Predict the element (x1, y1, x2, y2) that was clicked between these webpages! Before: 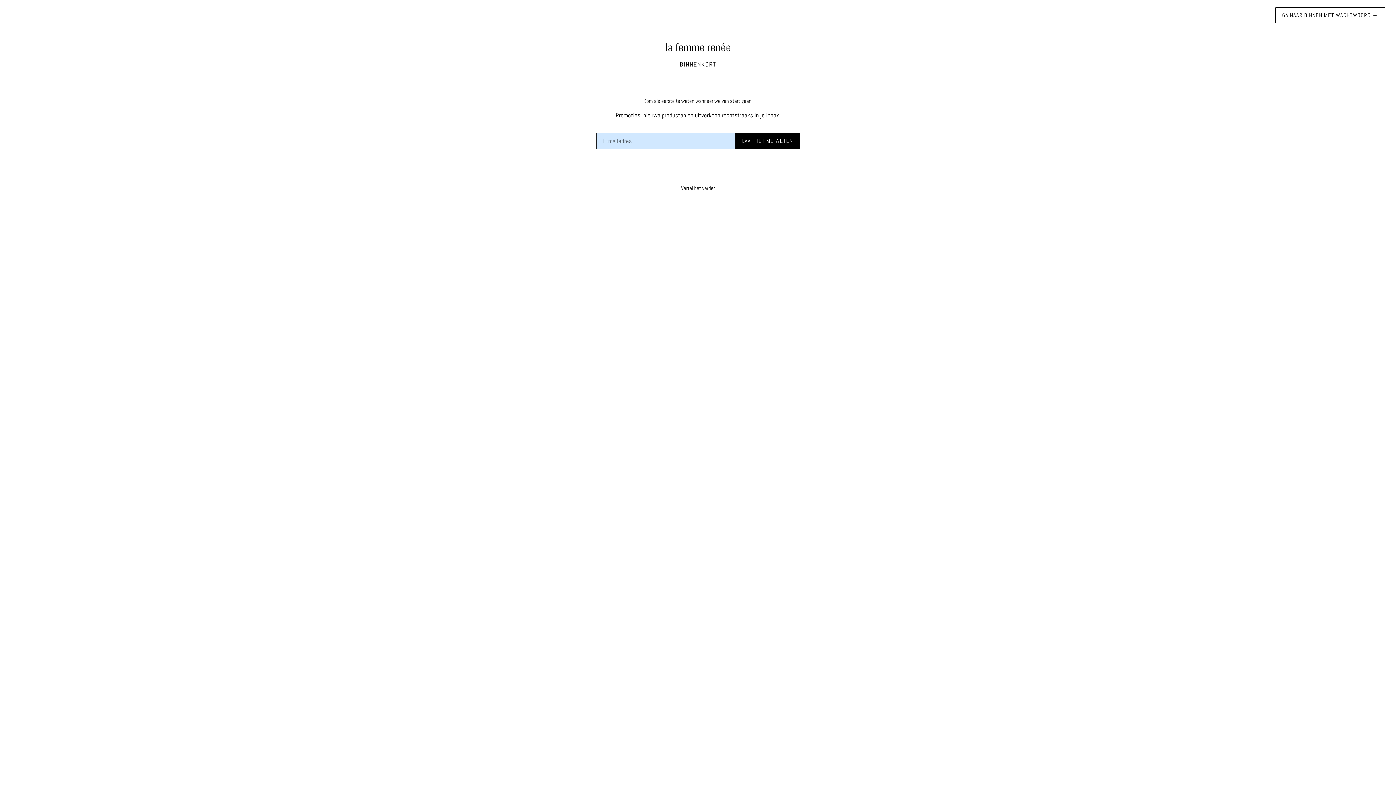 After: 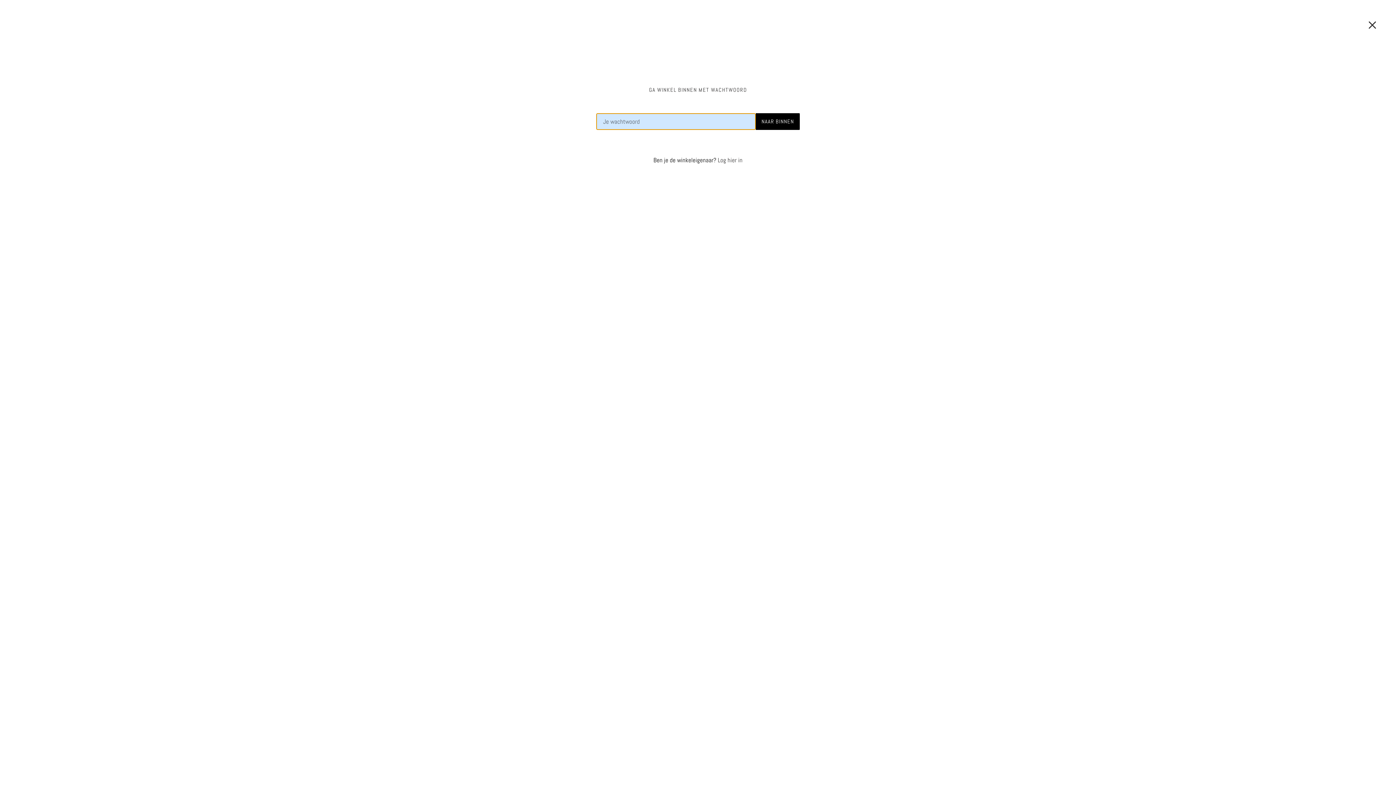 Action: label: GA NAAR BINNEN MET WACHTWOORD → bbox: (1275, 7, 1385, 23)